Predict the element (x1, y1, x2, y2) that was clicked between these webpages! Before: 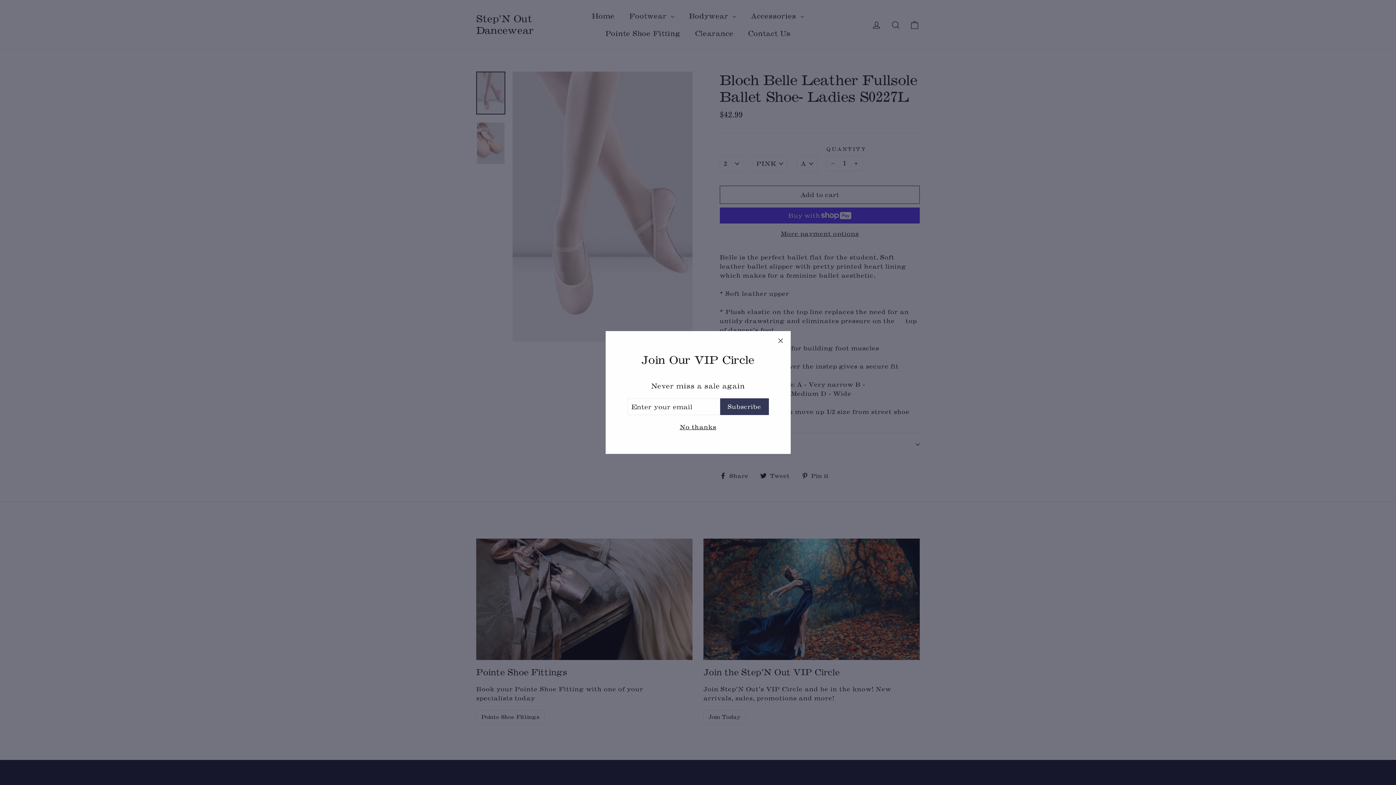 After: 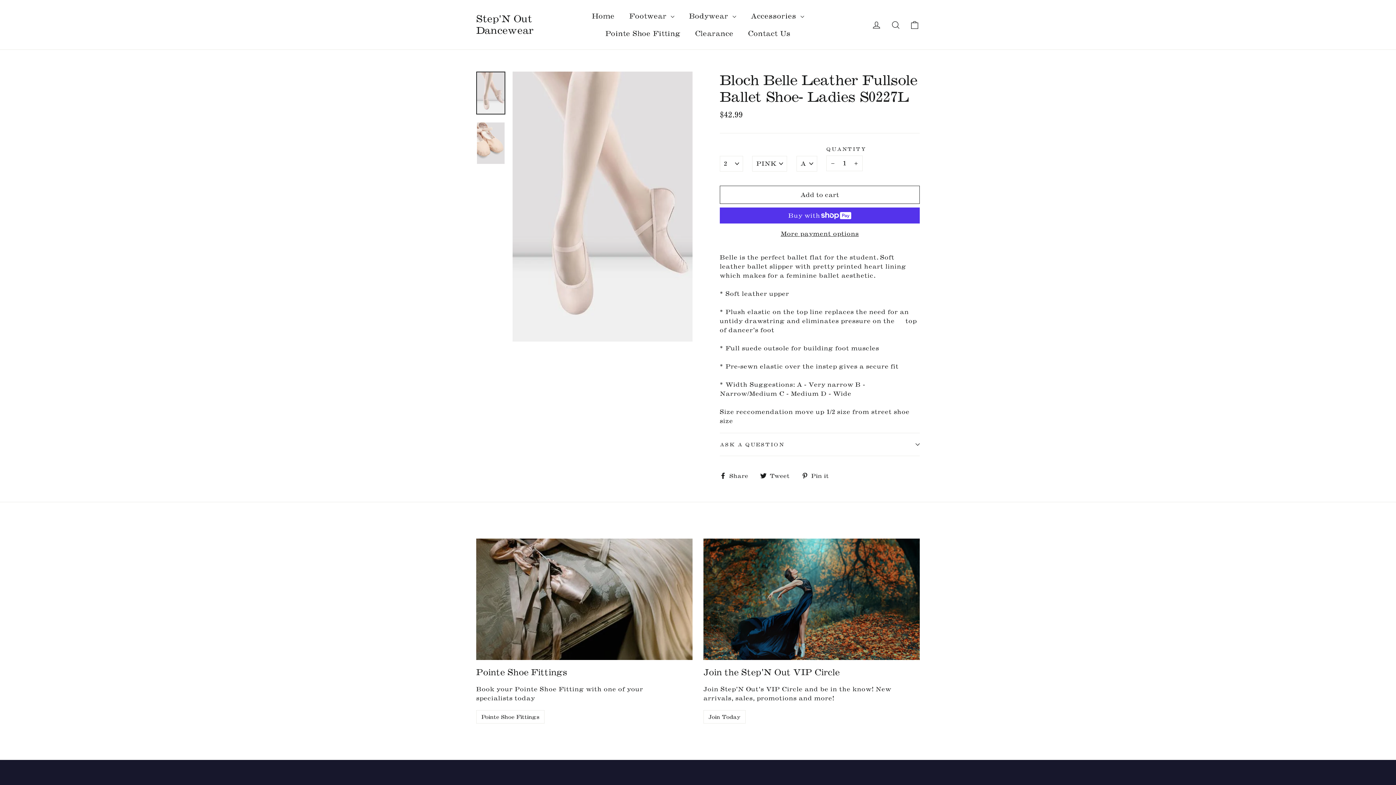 Action: label: No thanks bbox: (677, 422, 718, 432)